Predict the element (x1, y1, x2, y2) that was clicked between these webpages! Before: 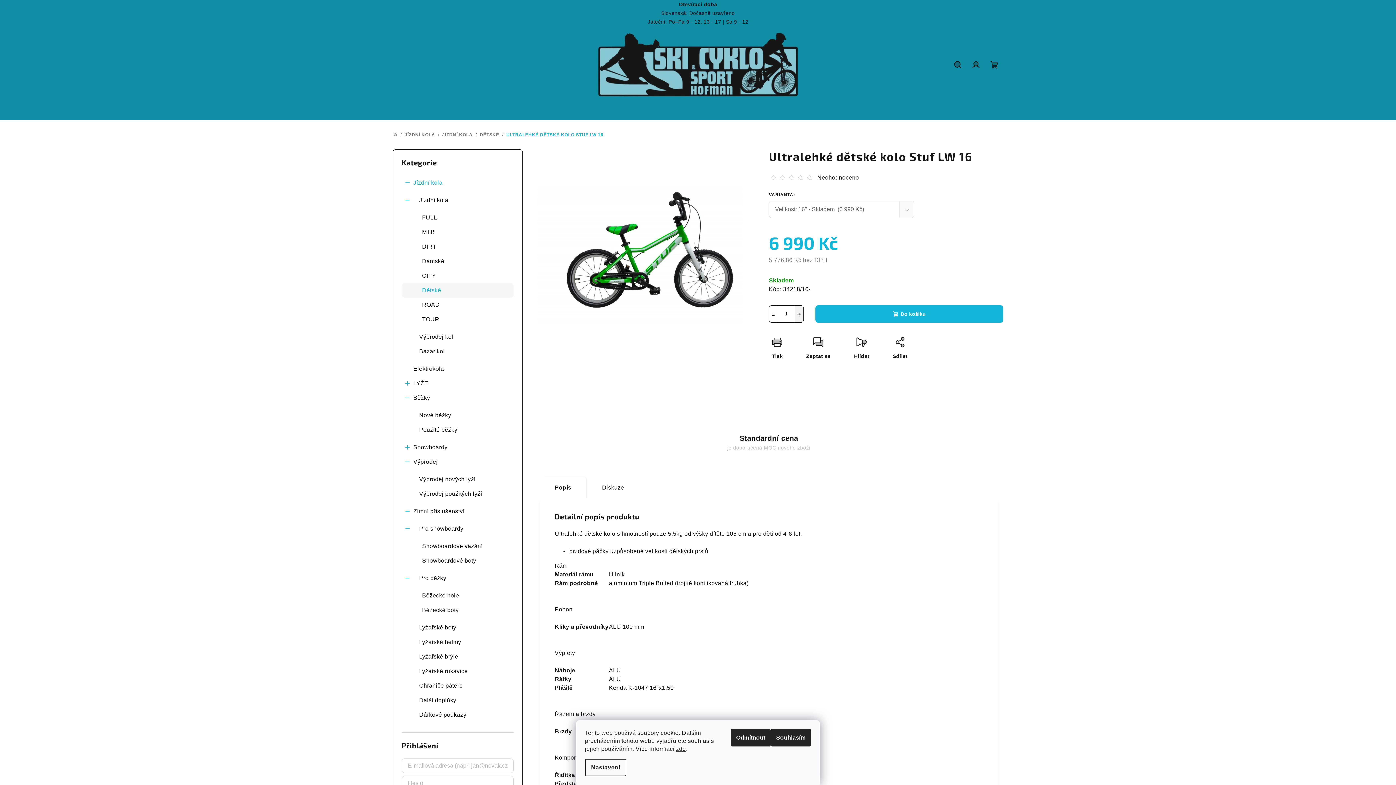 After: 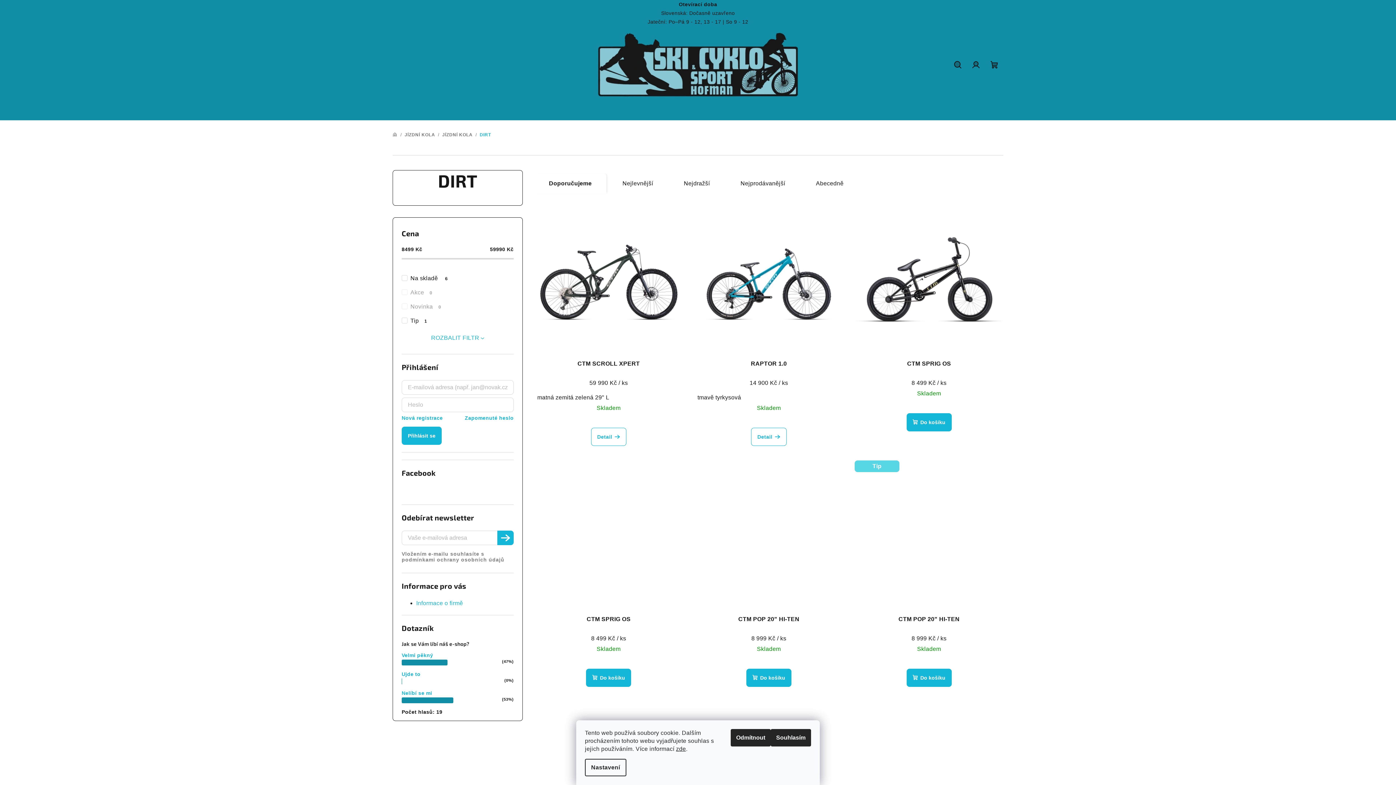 Action: bbox: (401, 239, 513, 254) label: DIRT